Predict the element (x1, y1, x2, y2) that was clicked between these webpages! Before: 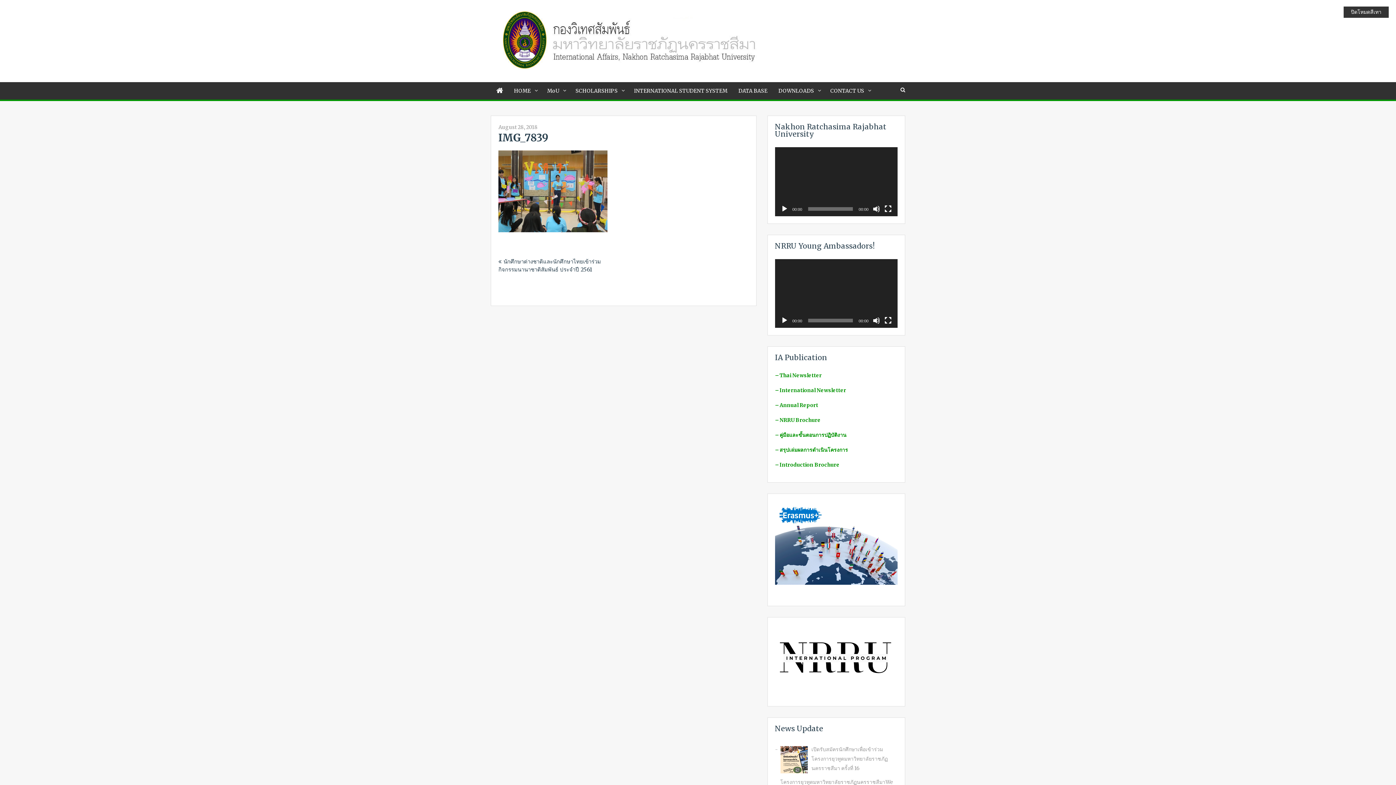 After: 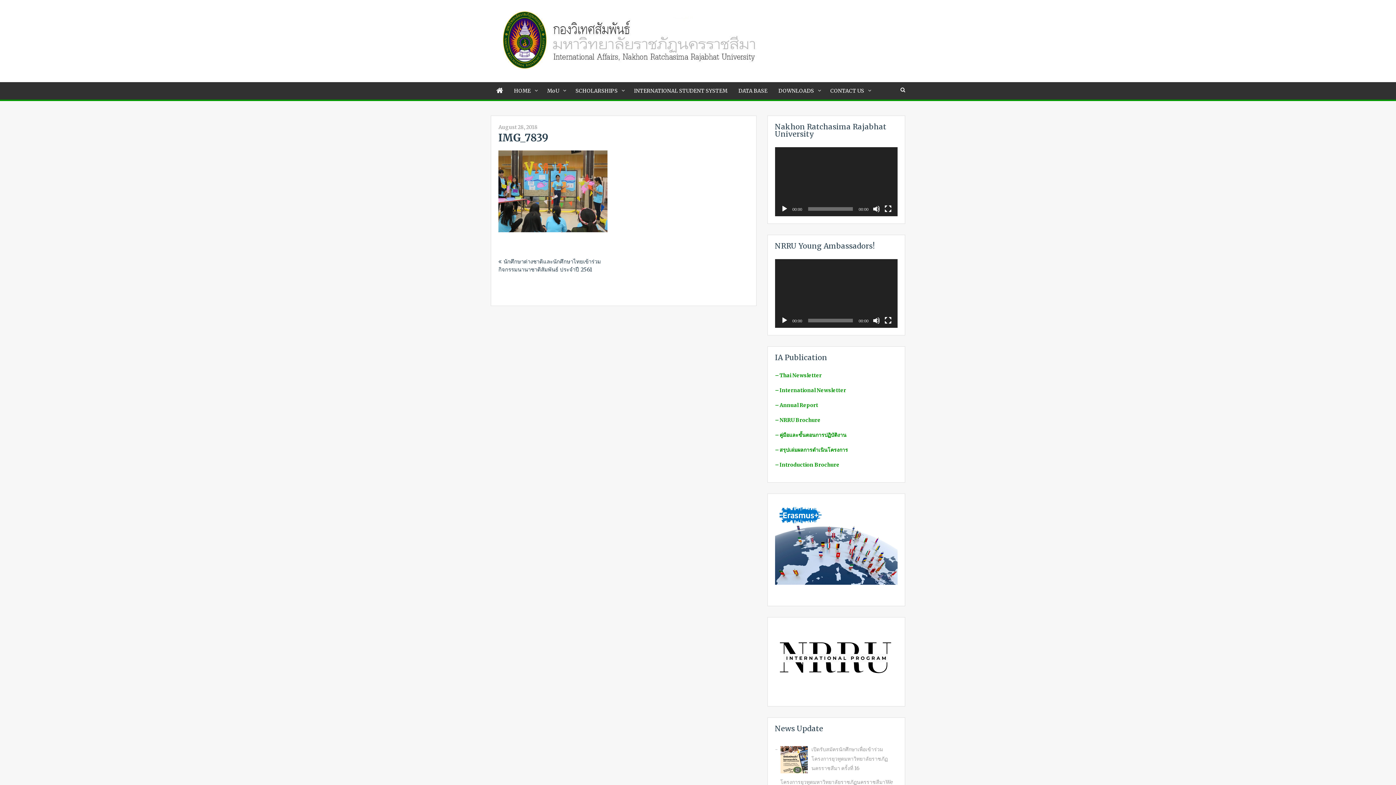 Action: bbox: (1344, 6, 1389, 17) label: ปิดโหมดสีเทา